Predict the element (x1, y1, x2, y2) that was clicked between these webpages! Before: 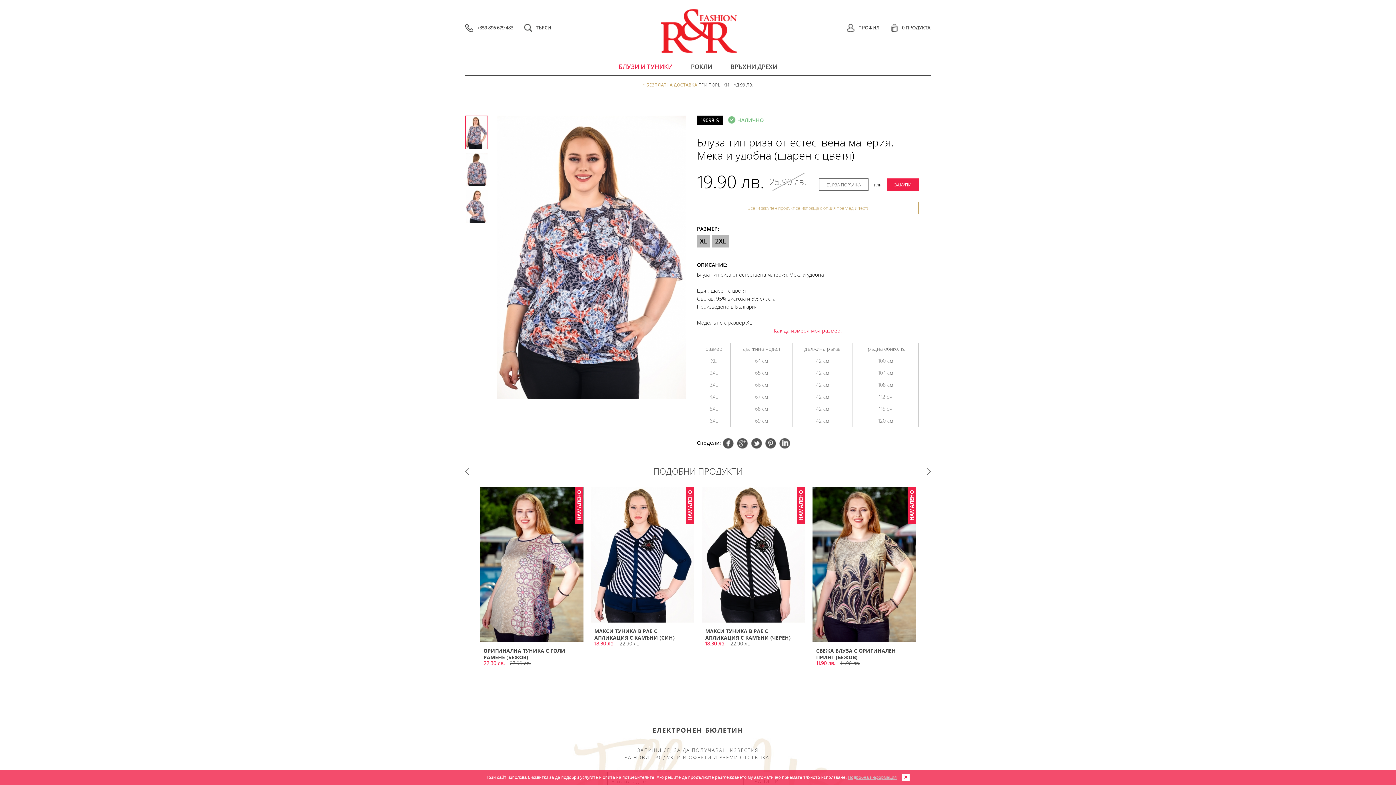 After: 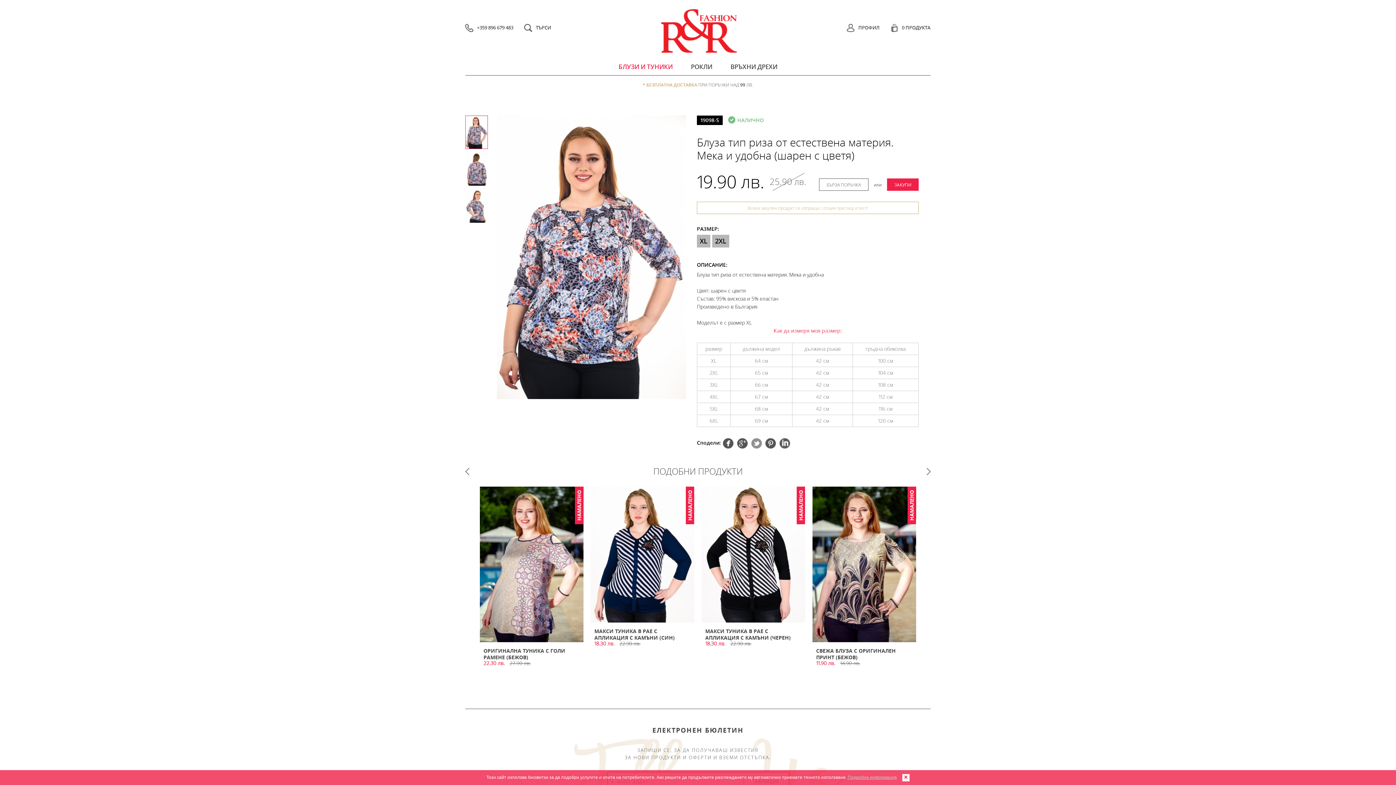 Action: bbox: (751, 438, 762, 449) label: Pinterest